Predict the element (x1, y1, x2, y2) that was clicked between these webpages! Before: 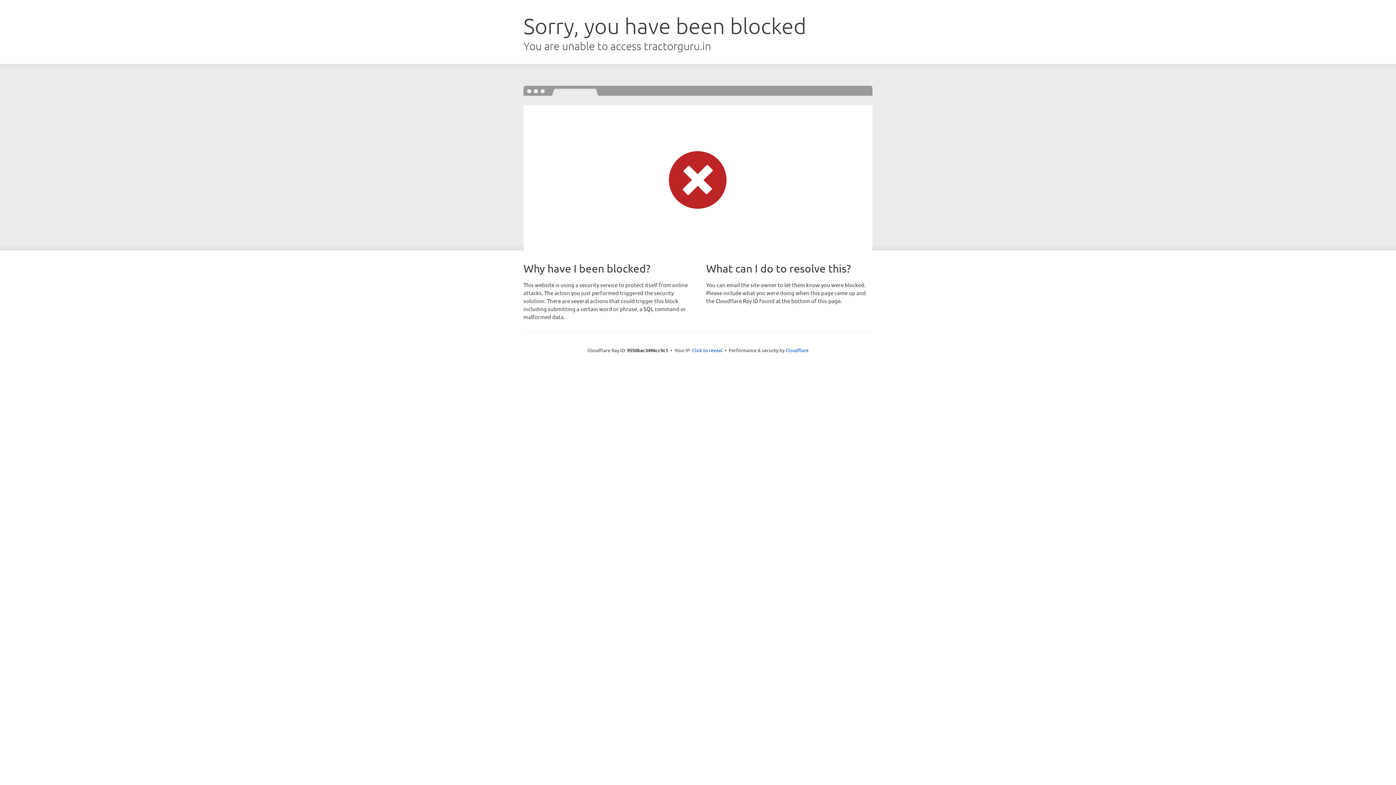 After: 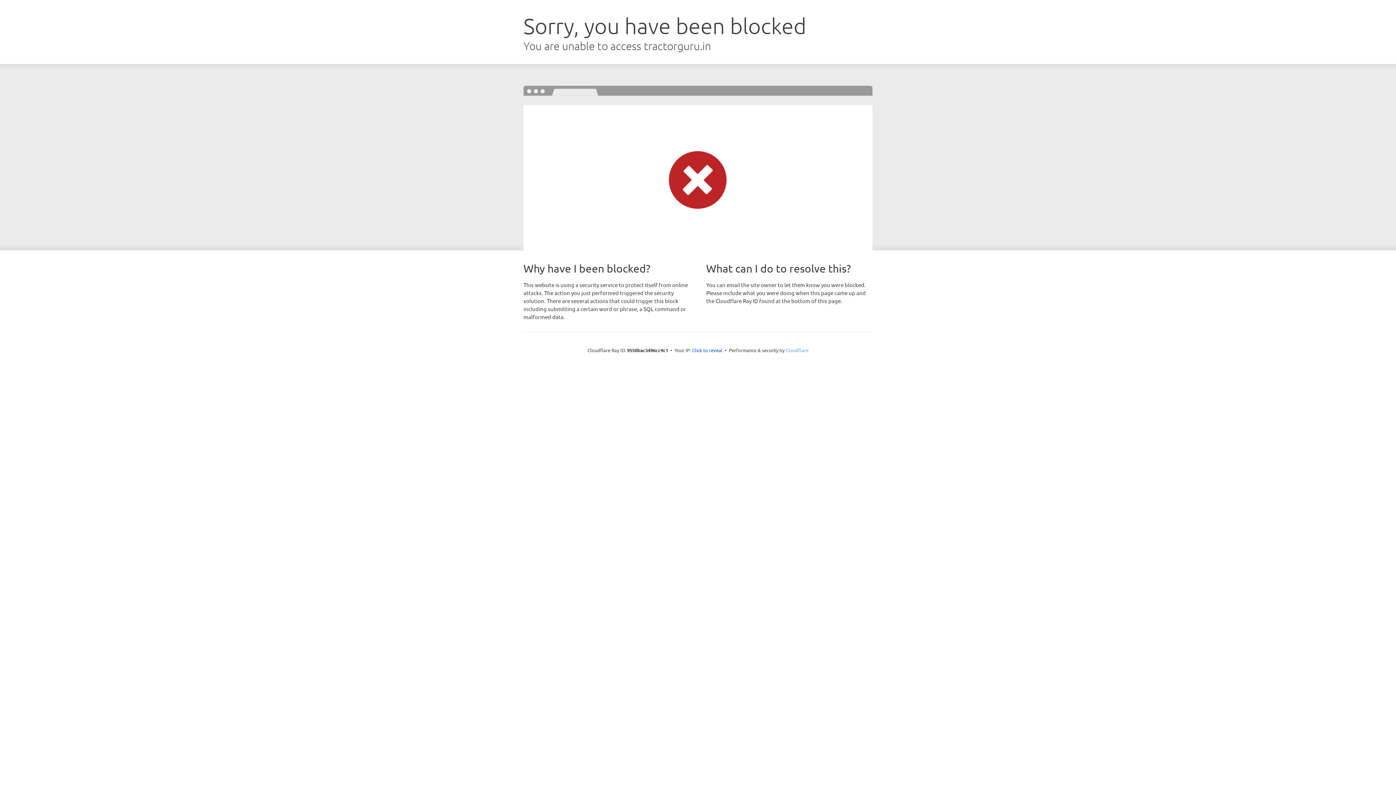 Action: bbox: (785, 347, 808, 353) label: Cloudflare